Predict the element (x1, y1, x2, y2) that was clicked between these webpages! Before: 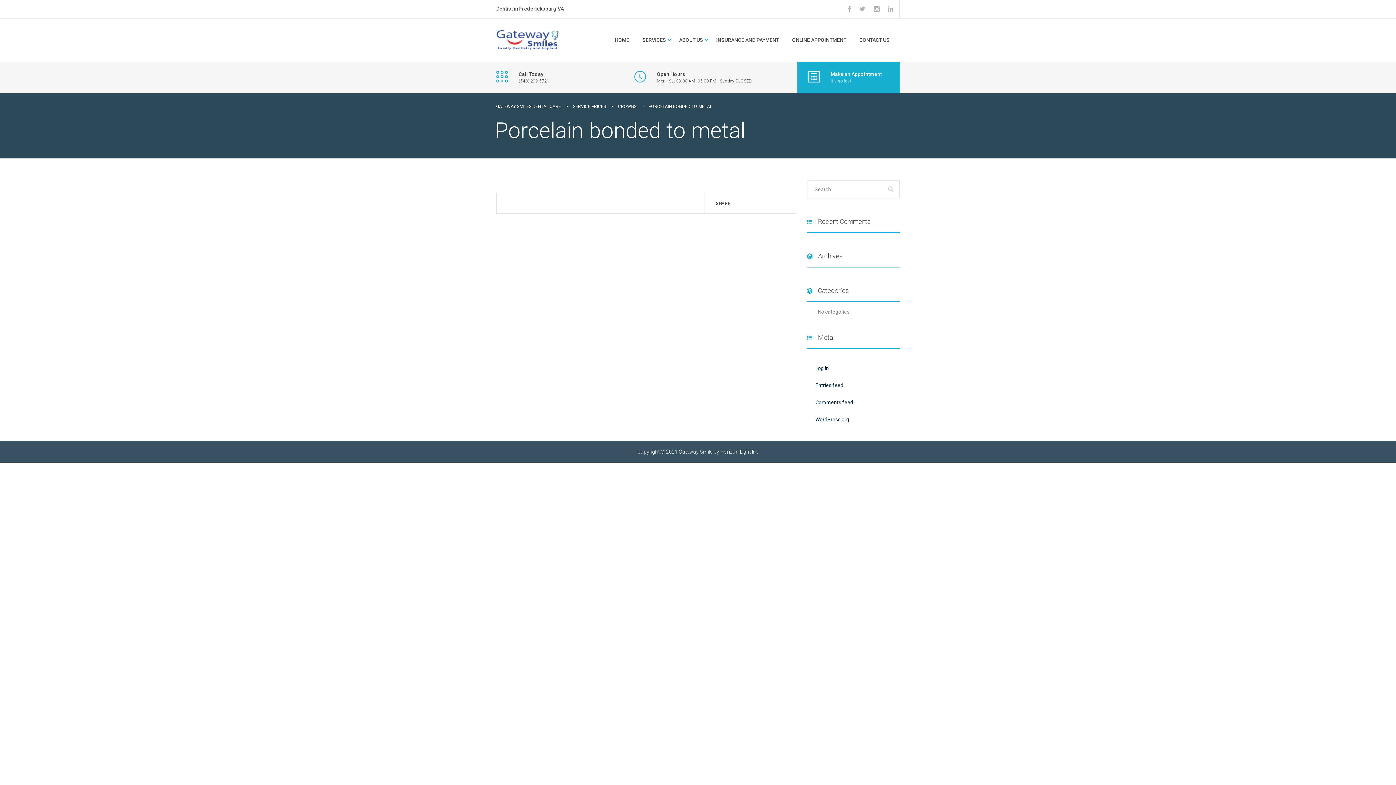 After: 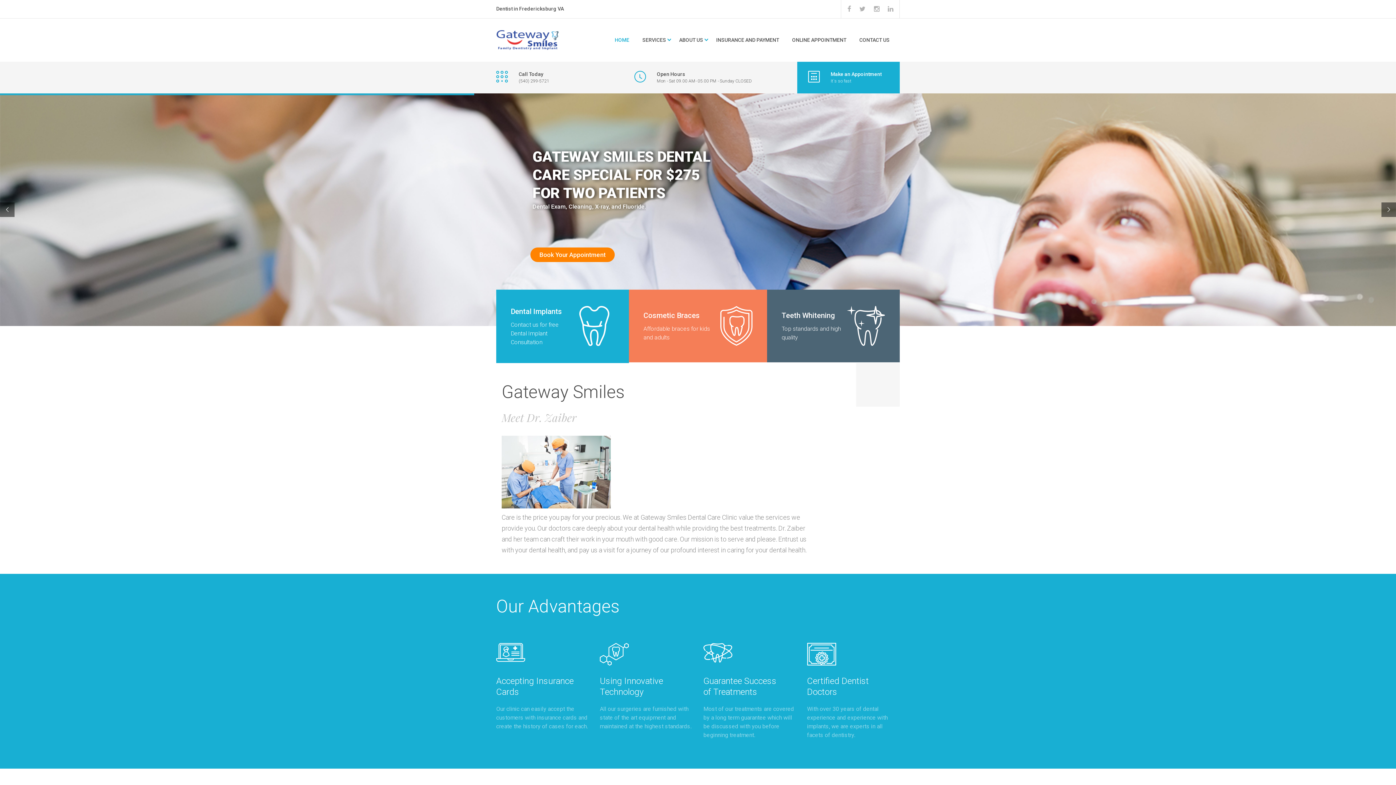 Action: label: GATEWAY SMILES DENTAL CARE bbox: (496, 104, 561, 109)